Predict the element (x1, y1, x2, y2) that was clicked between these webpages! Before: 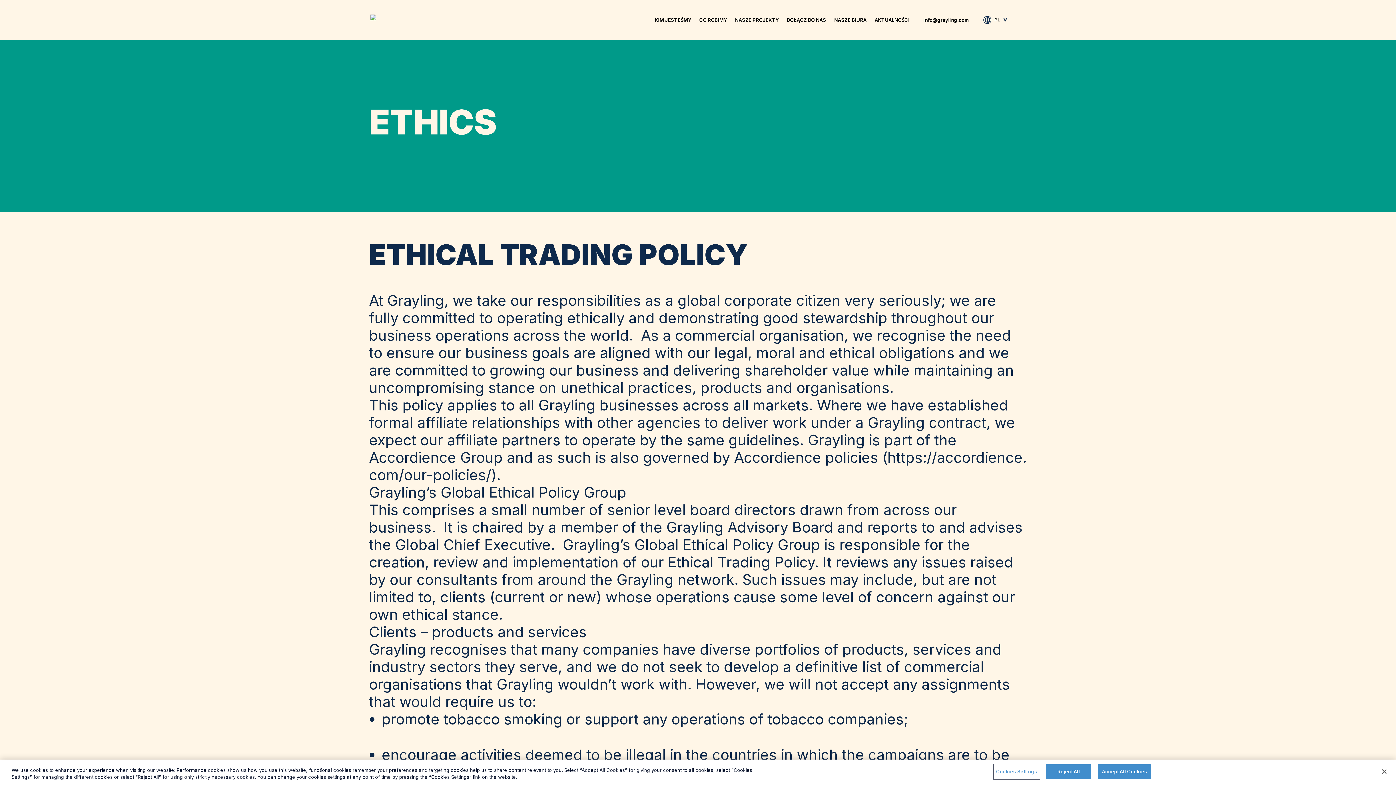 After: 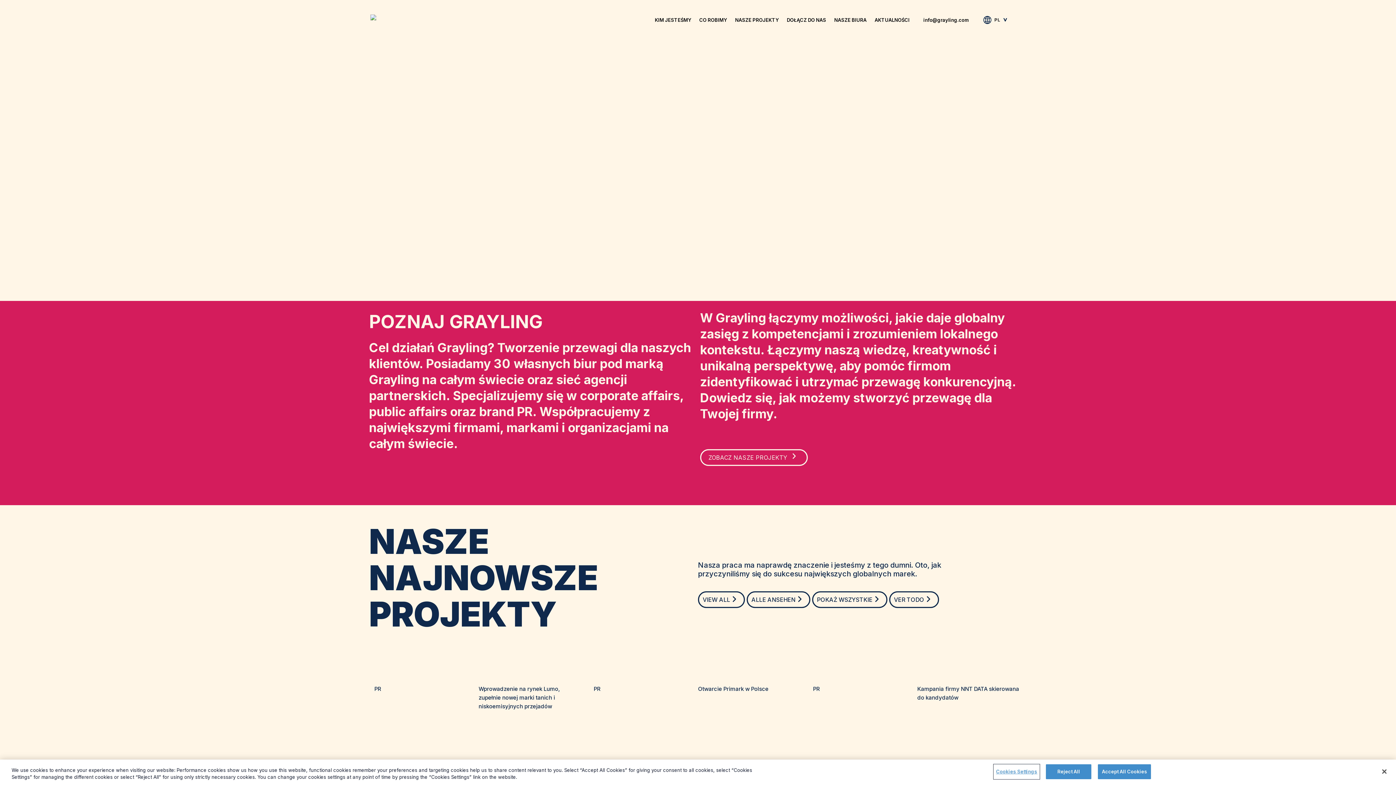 Action: bbox: (370, 14, 387, 20) label:  Grayling